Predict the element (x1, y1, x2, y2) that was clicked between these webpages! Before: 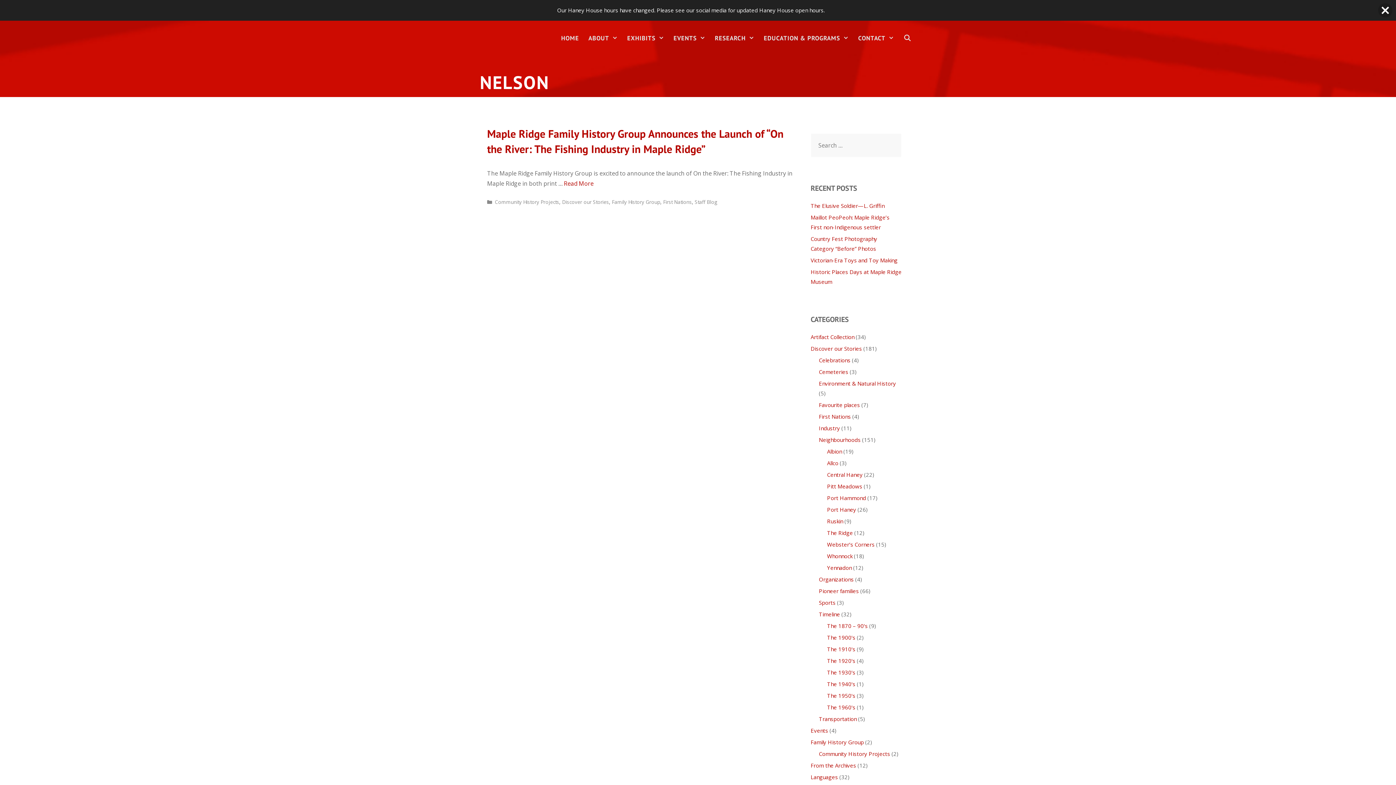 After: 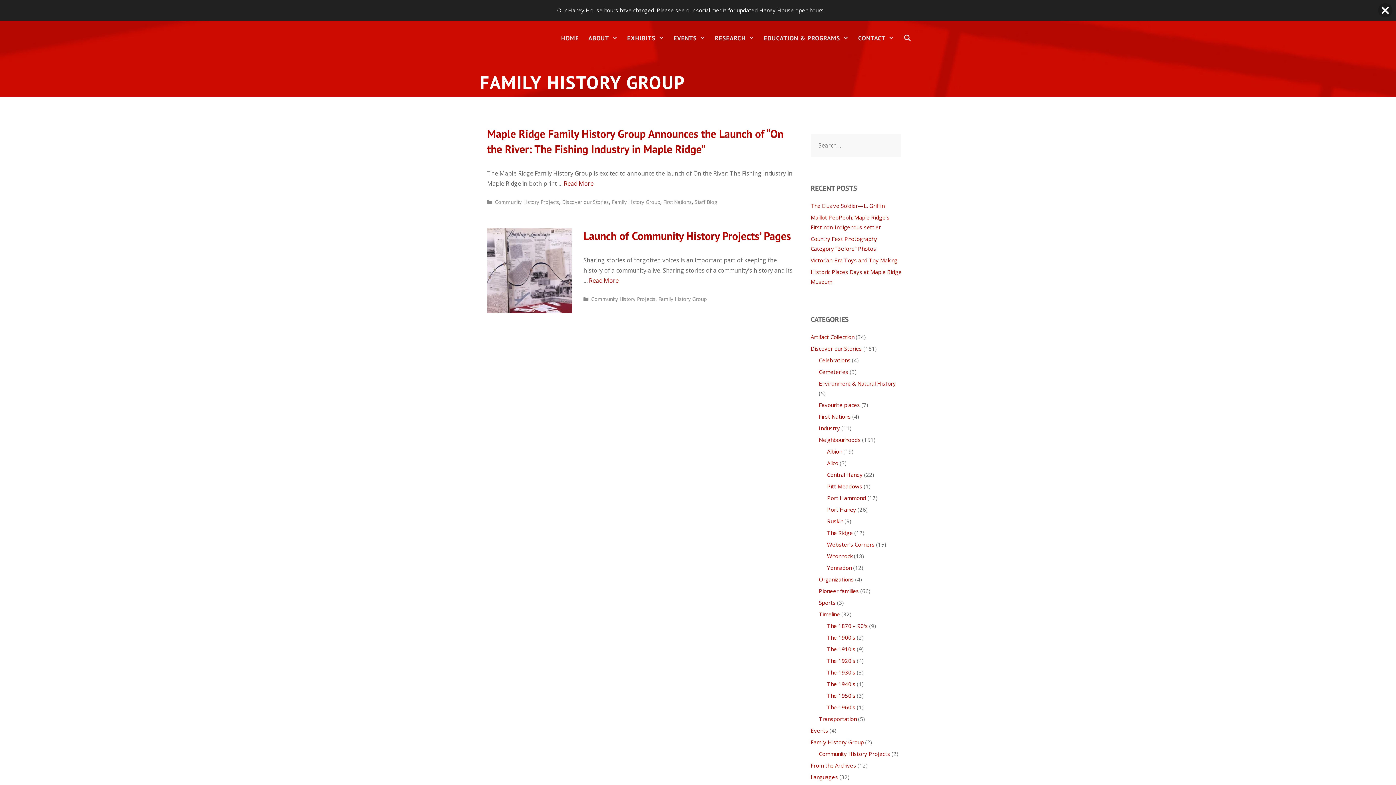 Action: bbox: (810, 738, 864, 746) label: Family History Group